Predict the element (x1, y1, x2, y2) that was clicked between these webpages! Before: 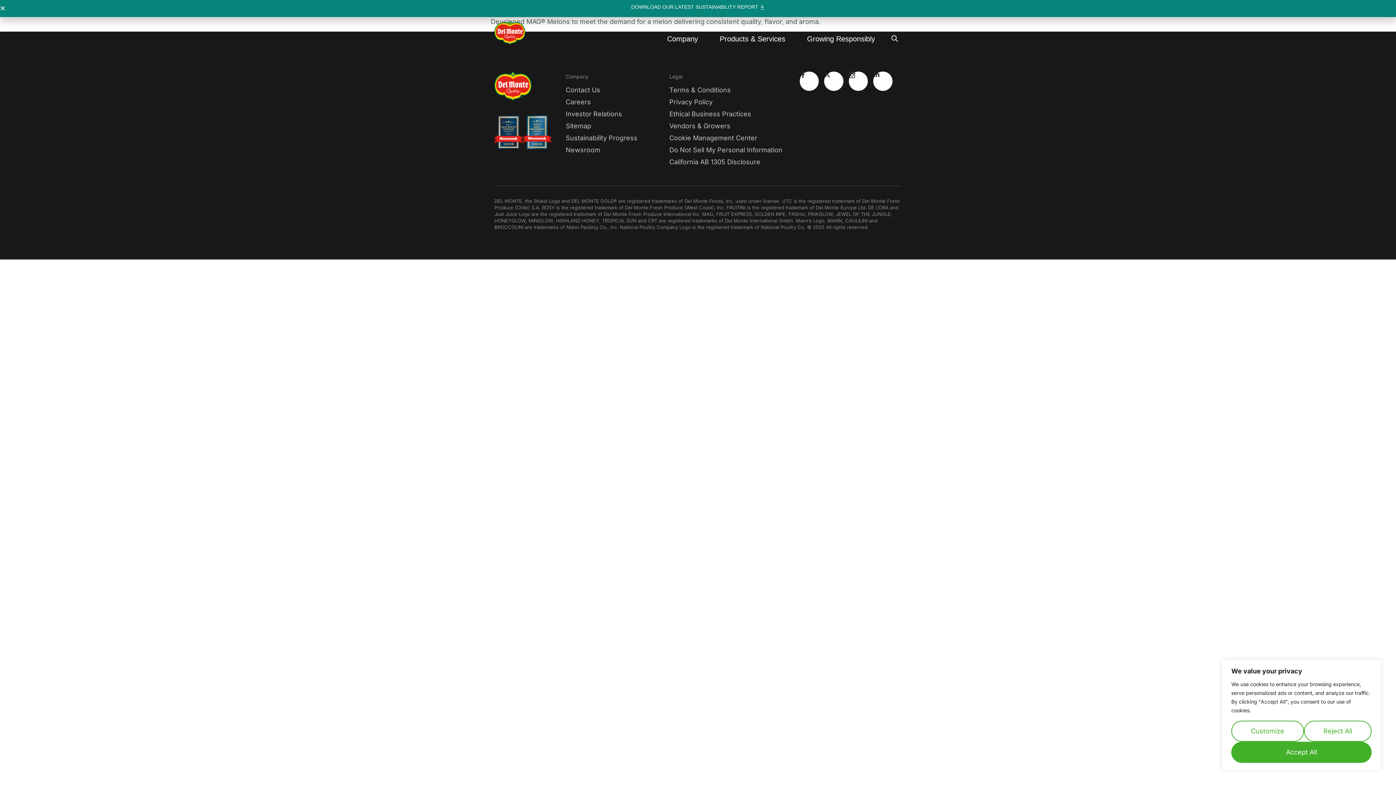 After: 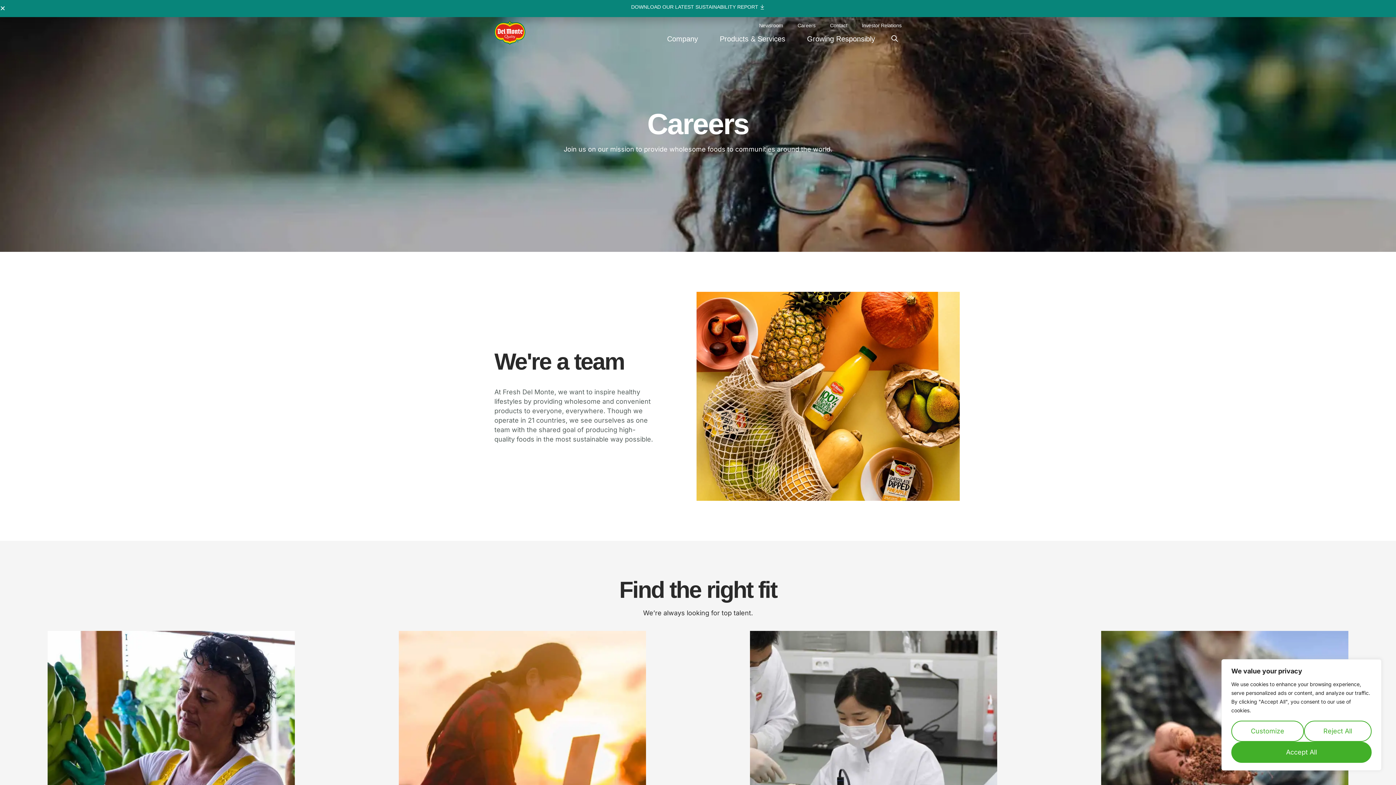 Action: label: Careers bbox: (790, 21, 823, 29)